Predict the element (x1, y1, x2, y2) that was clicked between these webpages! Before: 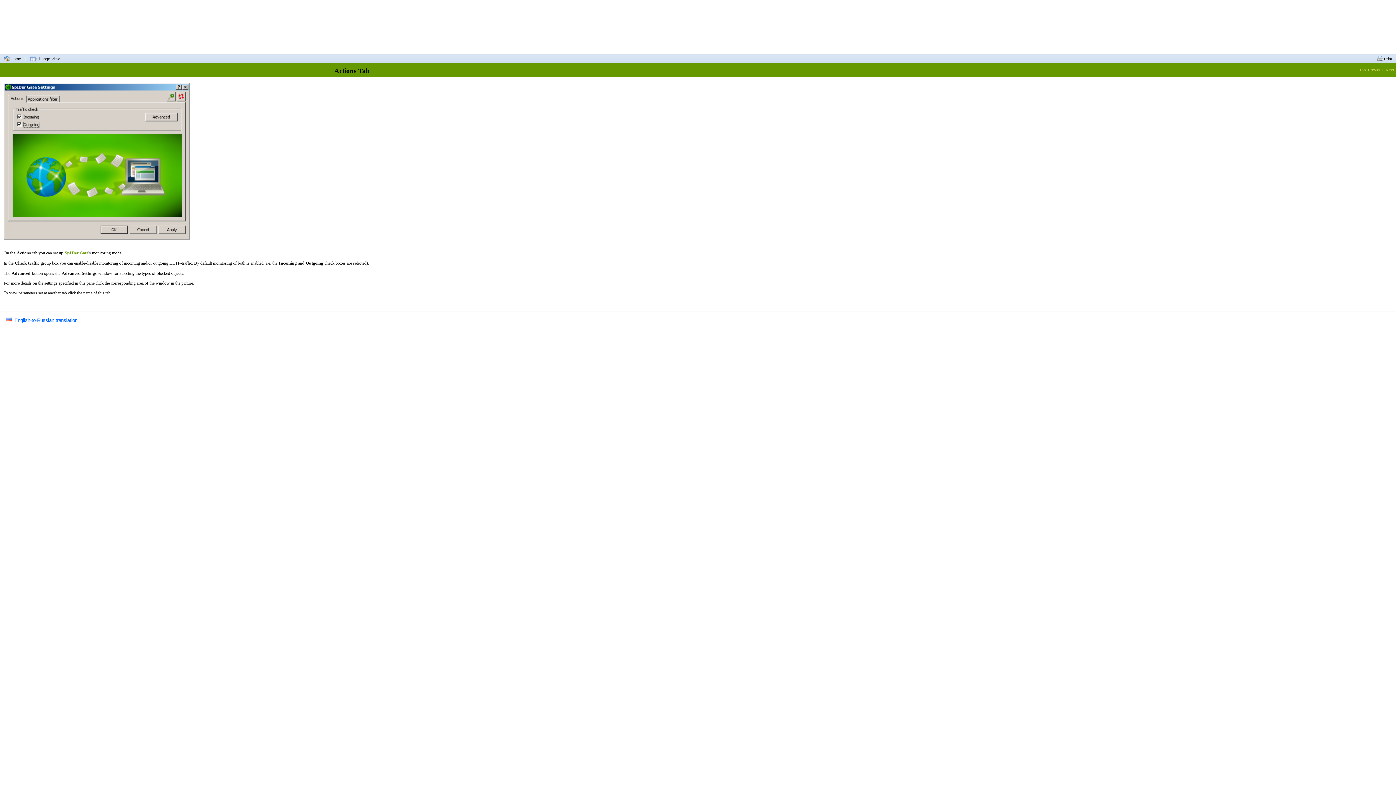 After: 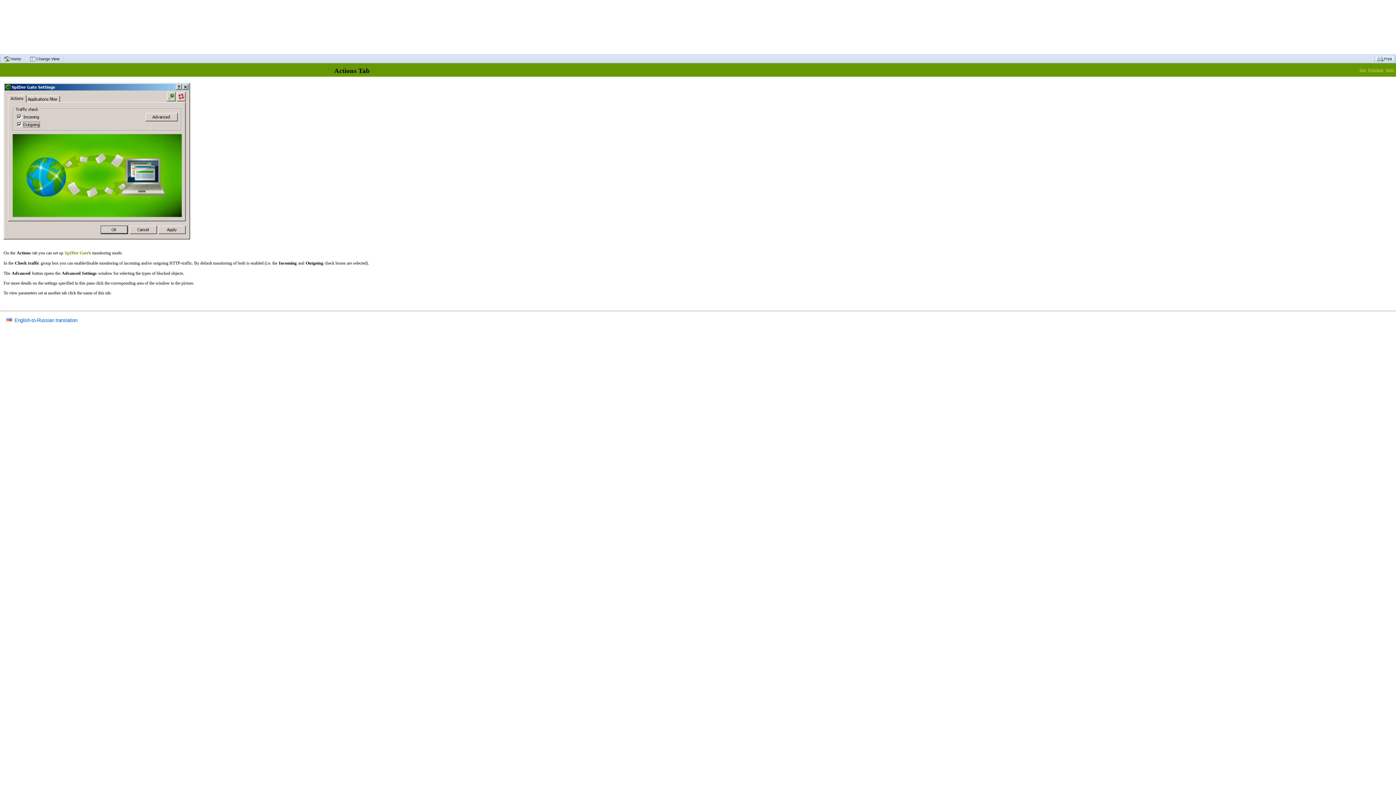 Action: label: Print bbox: (1377, 56, 1392, 61)